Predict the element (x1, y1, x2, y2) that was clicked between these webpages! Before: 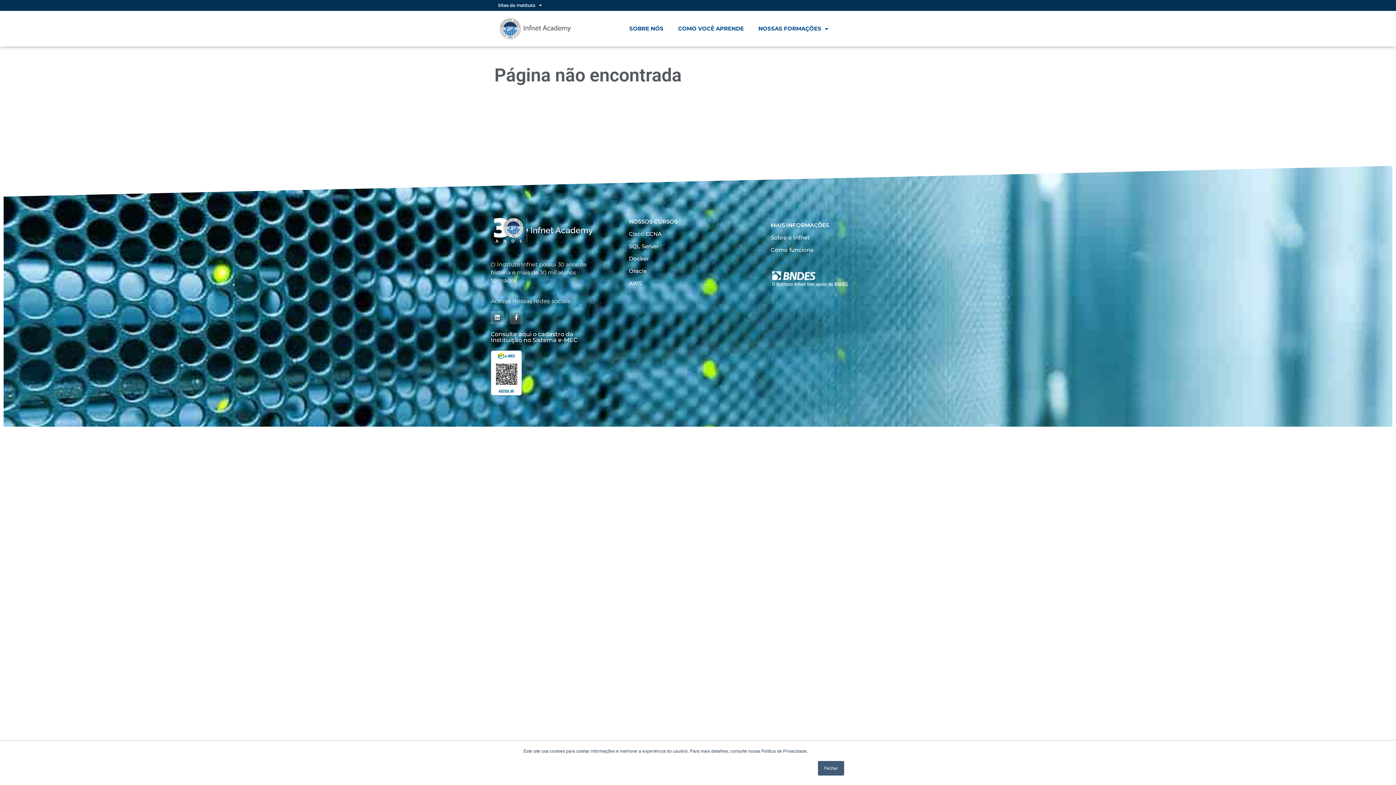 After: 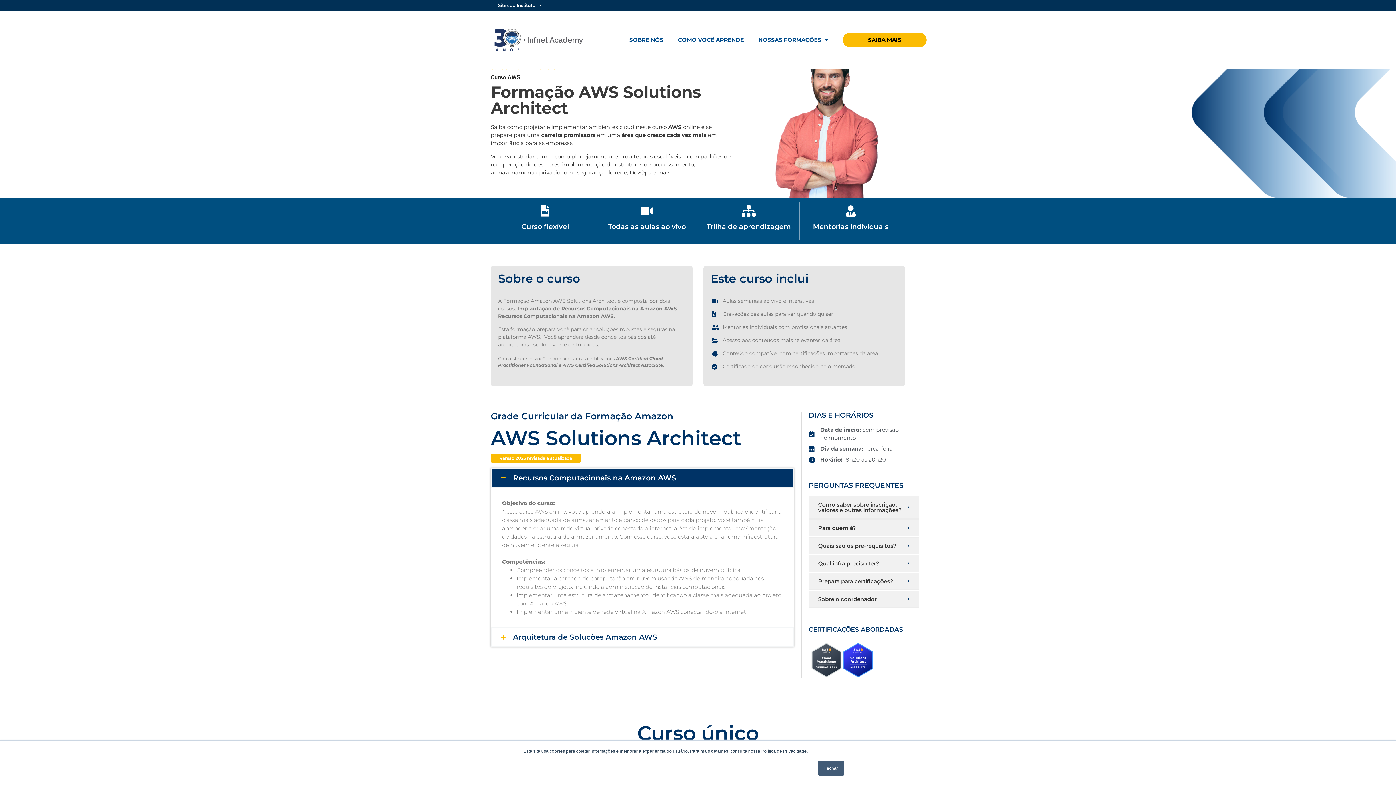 Action: bbox: (621, 277, 767, 289) label: AWS